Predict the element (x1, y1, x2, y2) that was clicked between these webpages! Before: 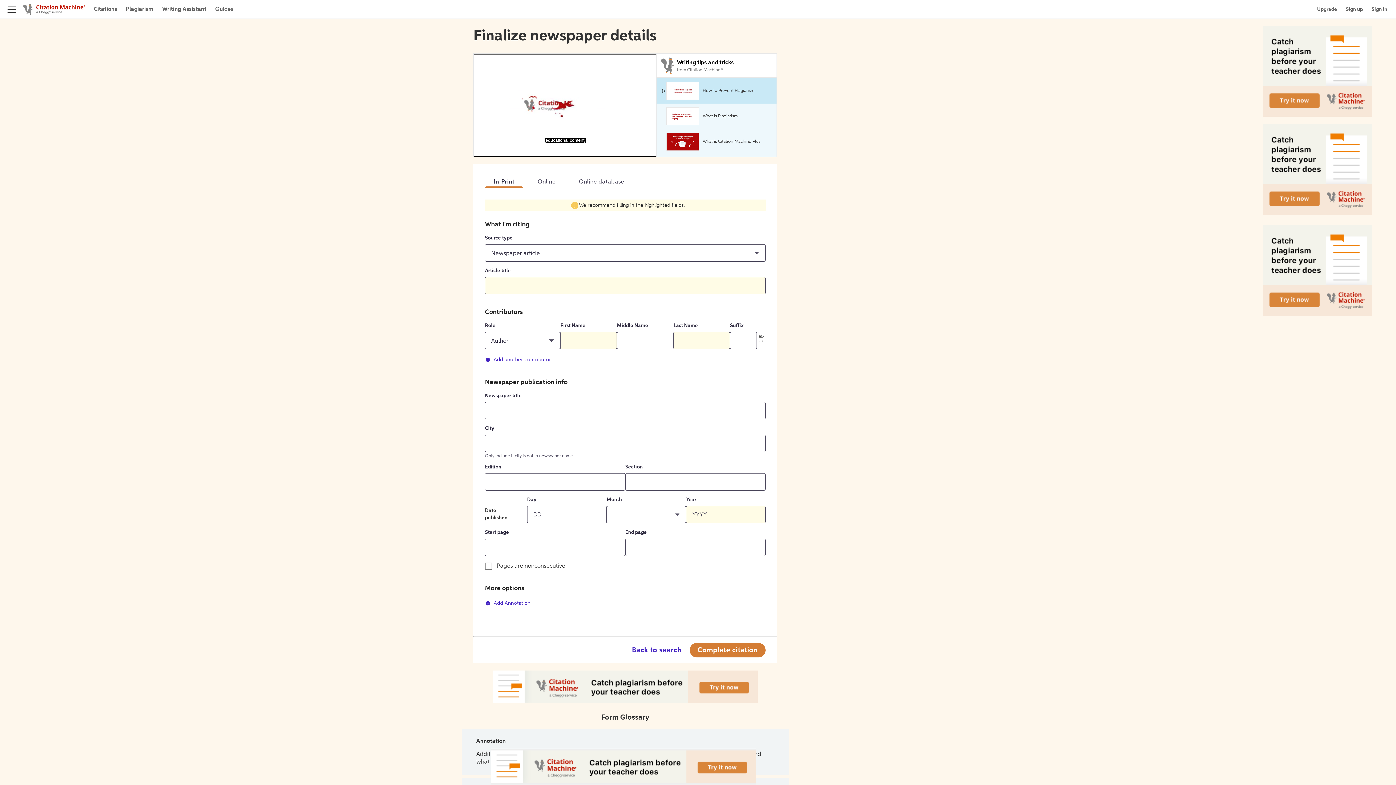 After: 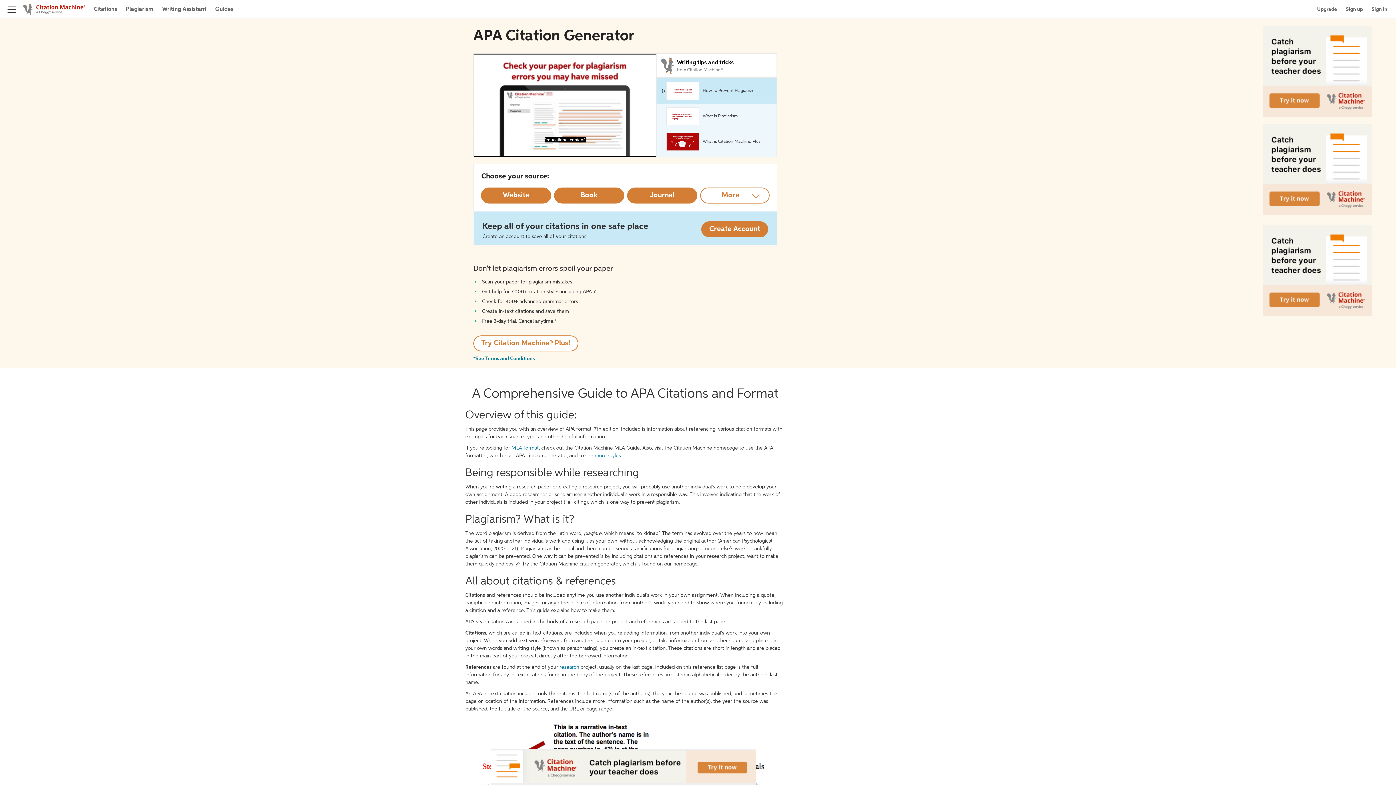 Action: bbox: (93, 4, 117, 13) label: Citations